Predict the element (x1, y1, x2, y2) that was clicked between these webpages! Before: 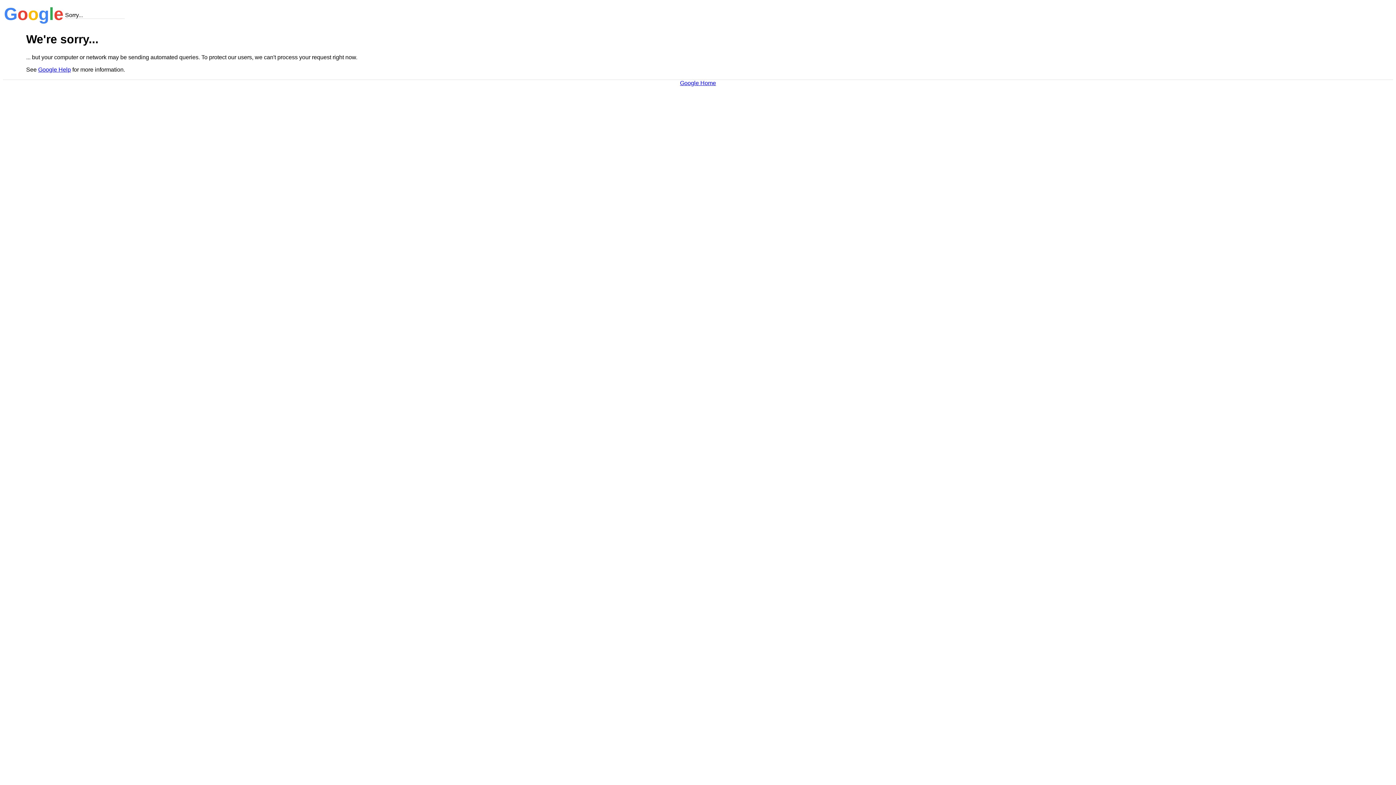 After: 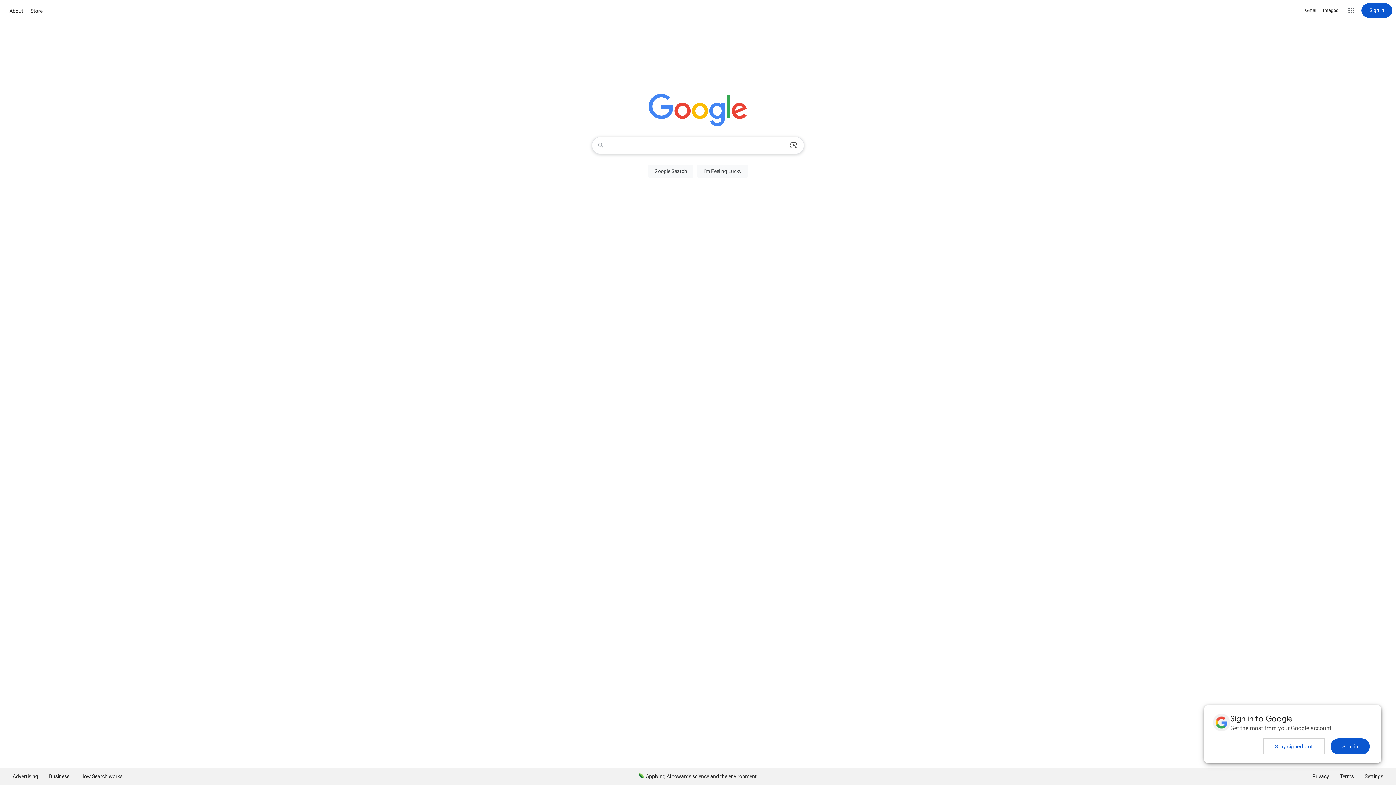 Action: label: Google Home bbox: (680, 79, 716, 86)